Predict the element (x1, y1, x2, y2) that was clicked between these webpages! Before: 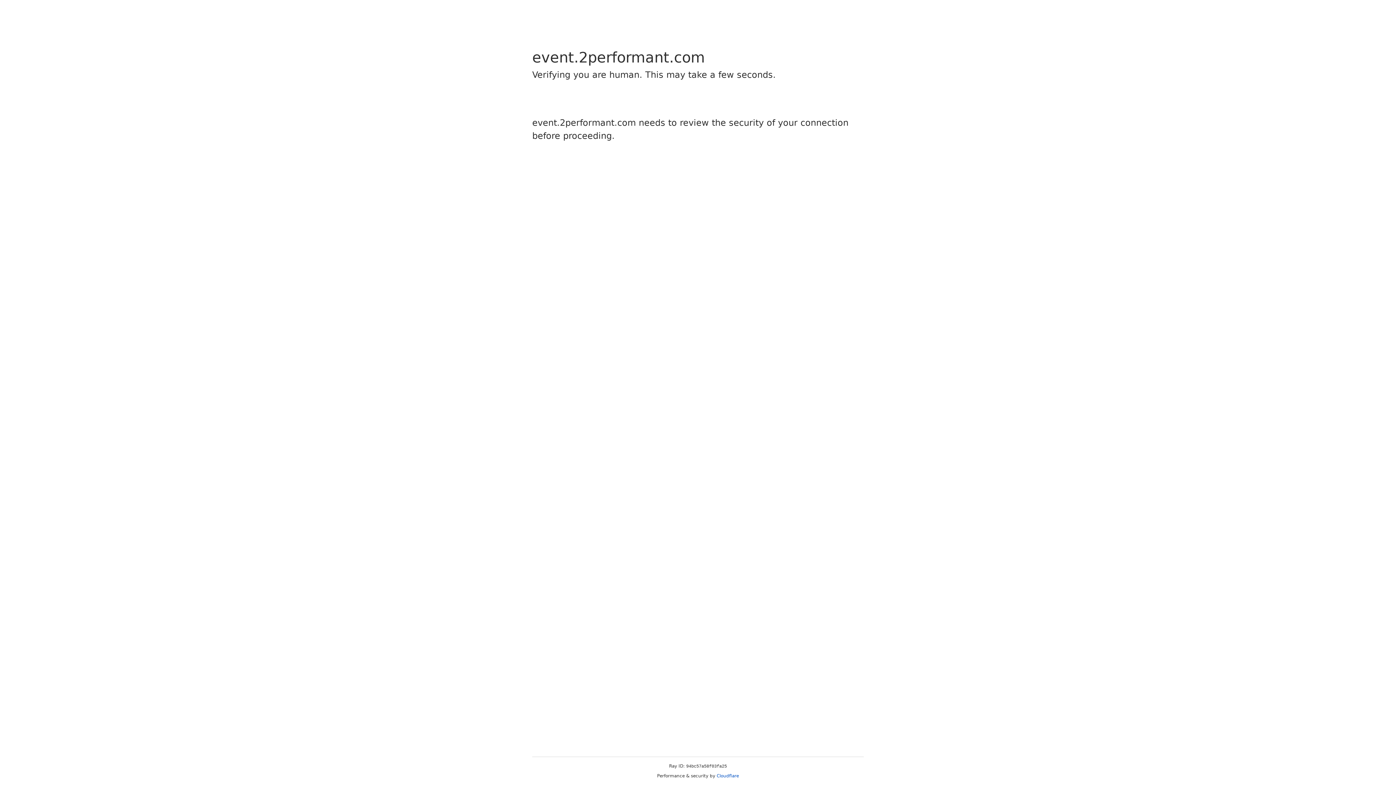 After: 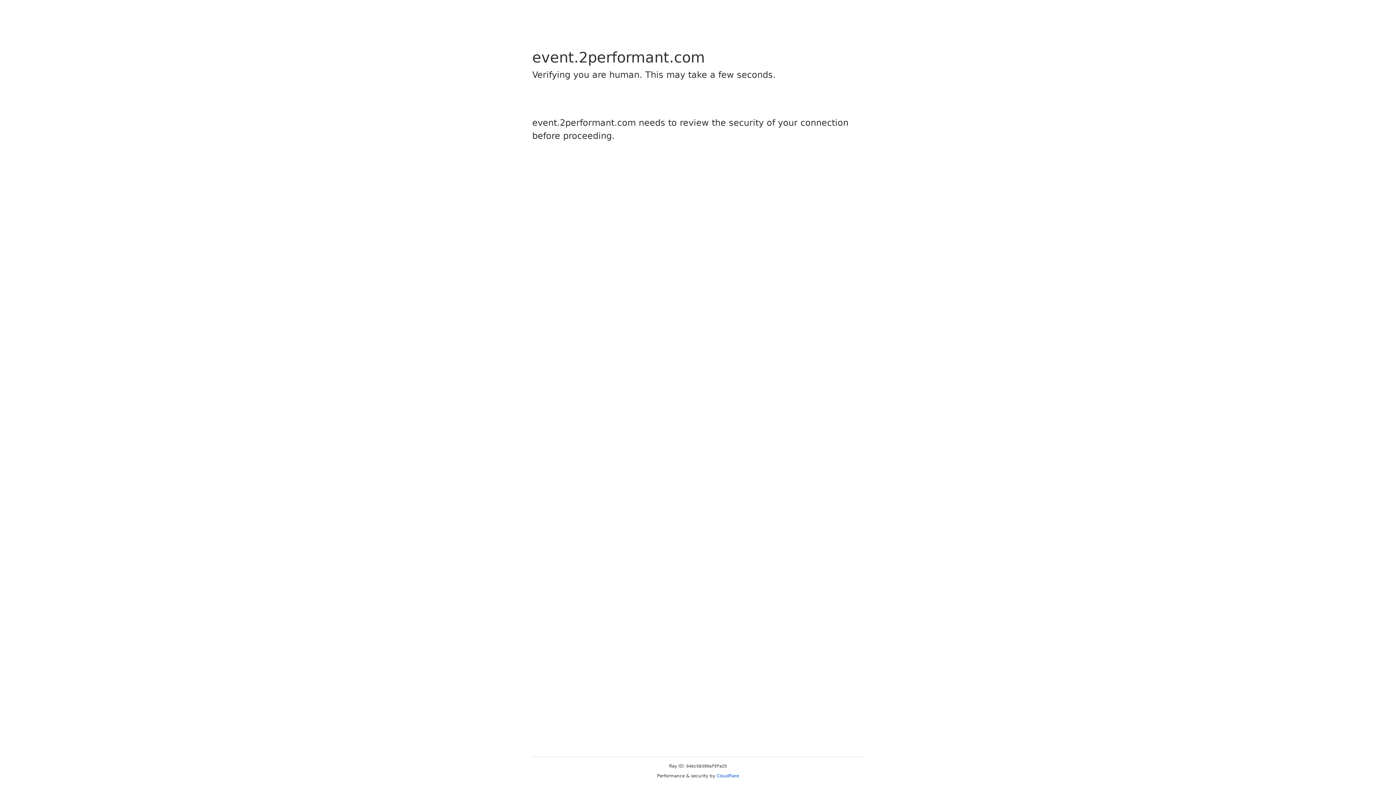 Action: label: Cloudflare bbox: (716, 773, 739, 778)